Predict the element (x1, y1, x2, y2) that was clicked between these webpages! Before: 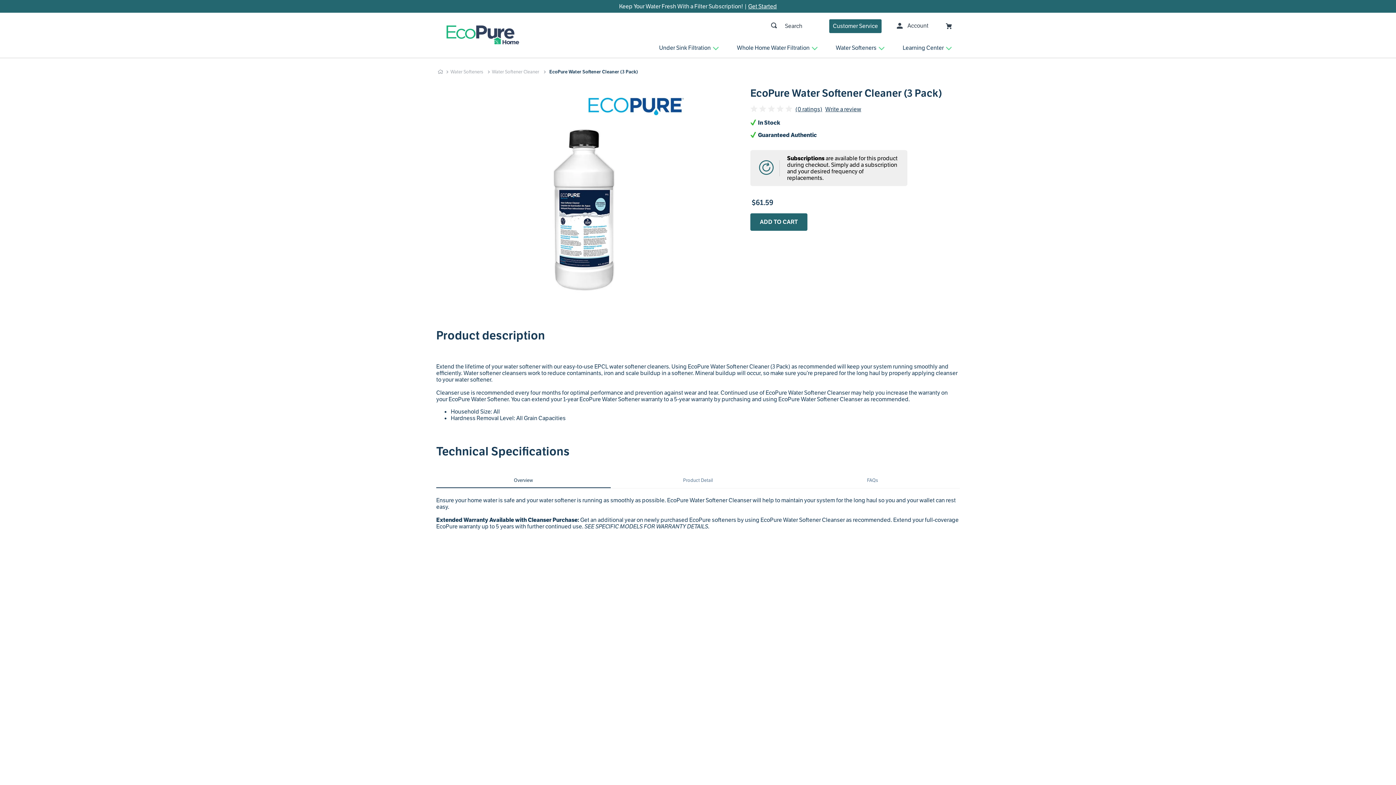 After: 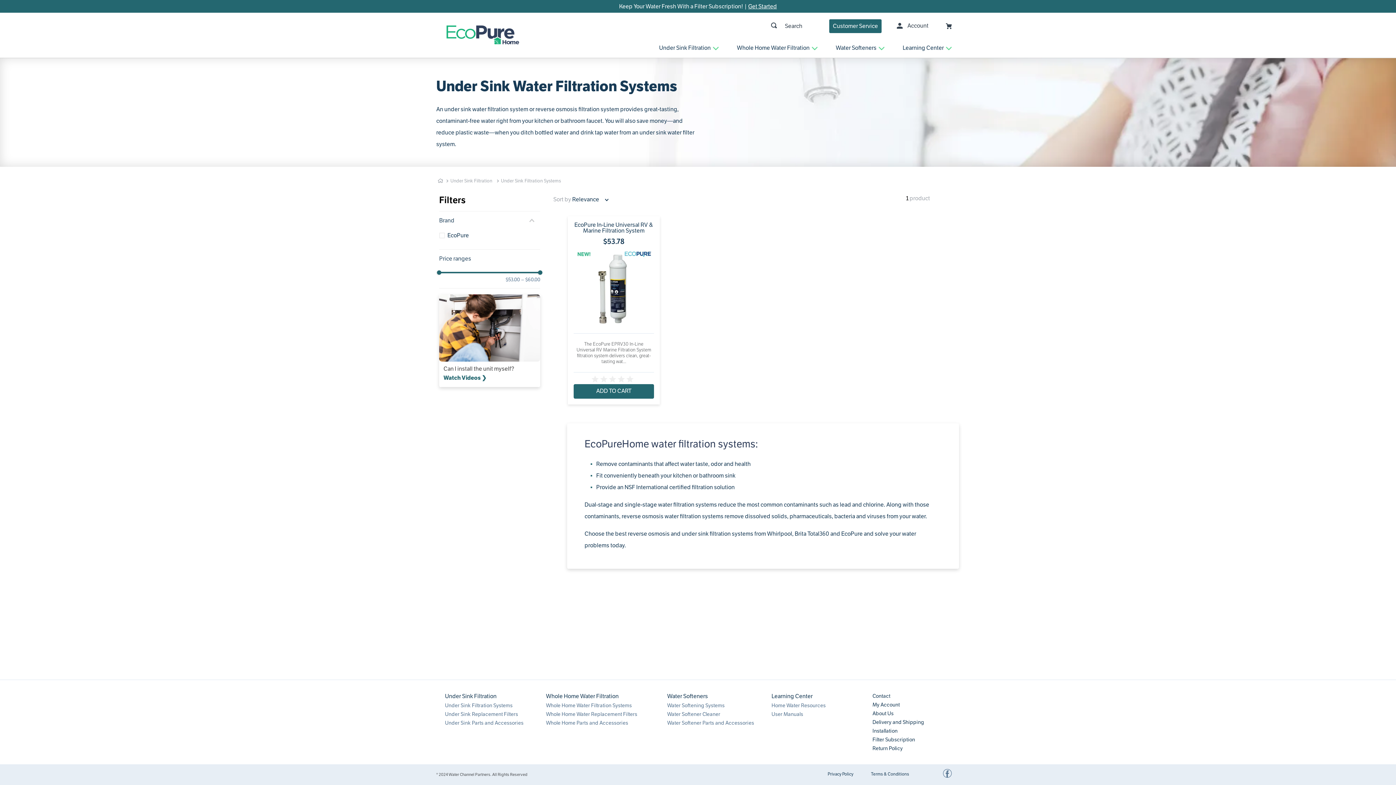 Action: bbox: (655, 44, 724, 52) label: Under Sink Filtration